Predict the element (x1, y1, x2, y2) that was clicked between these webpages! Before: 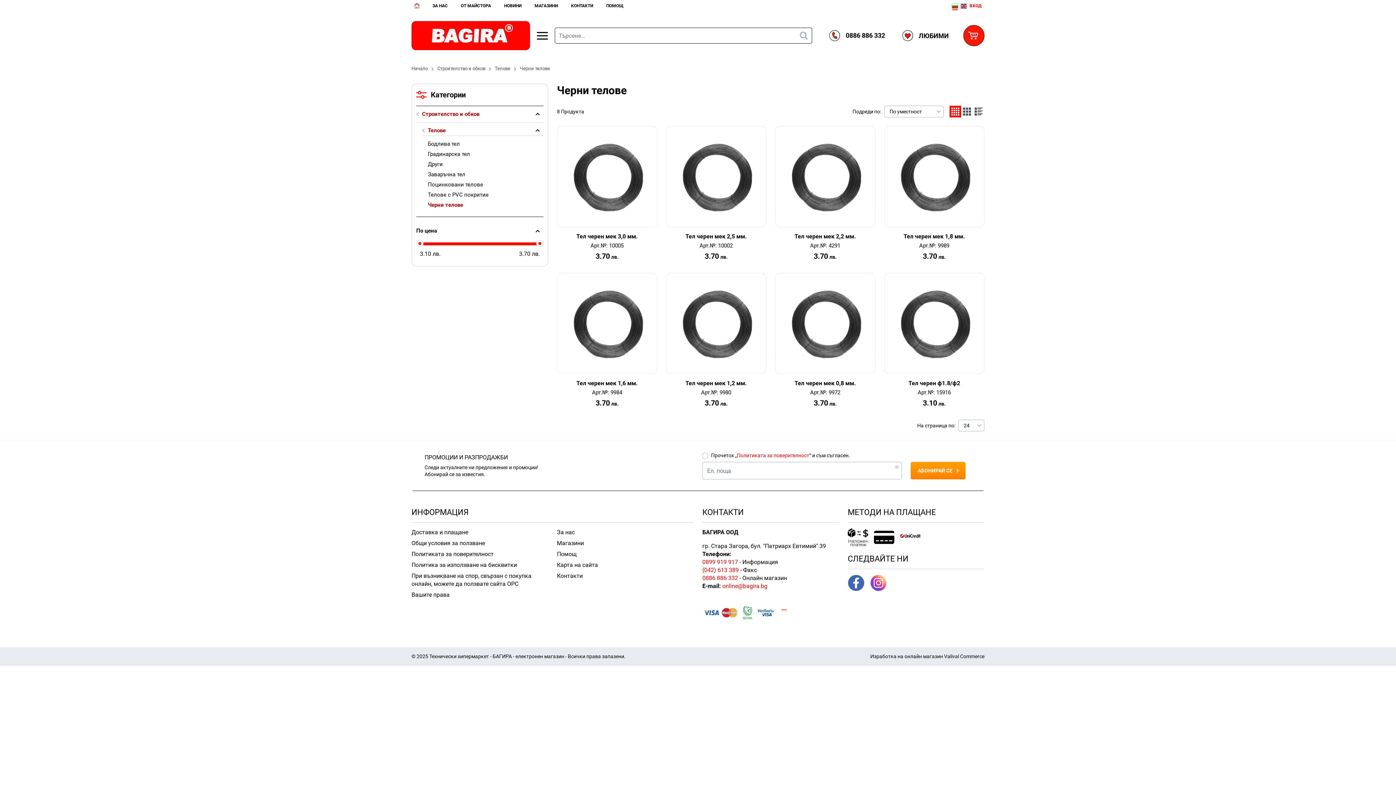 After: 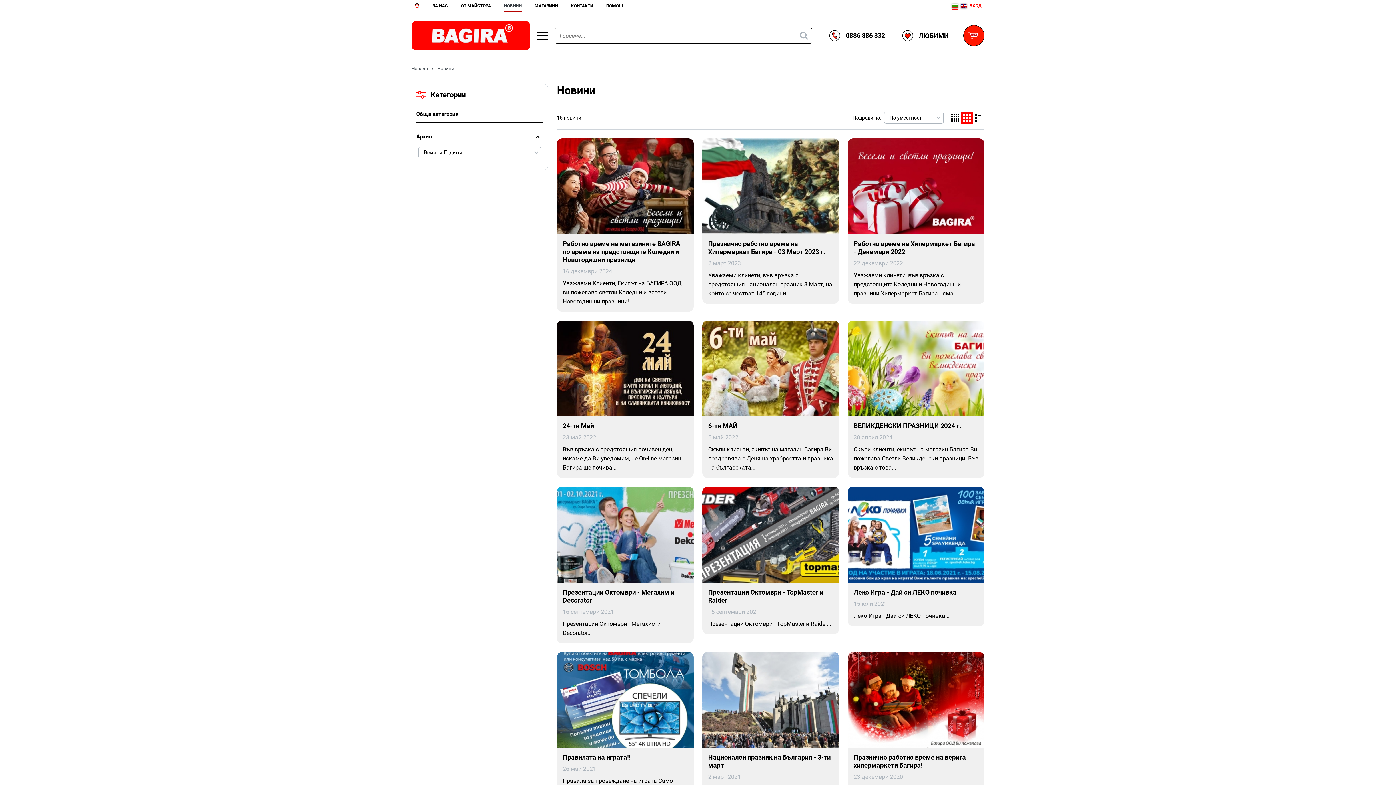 Action: bbox: (501, 0, 524, 11) label: НОВИНИ